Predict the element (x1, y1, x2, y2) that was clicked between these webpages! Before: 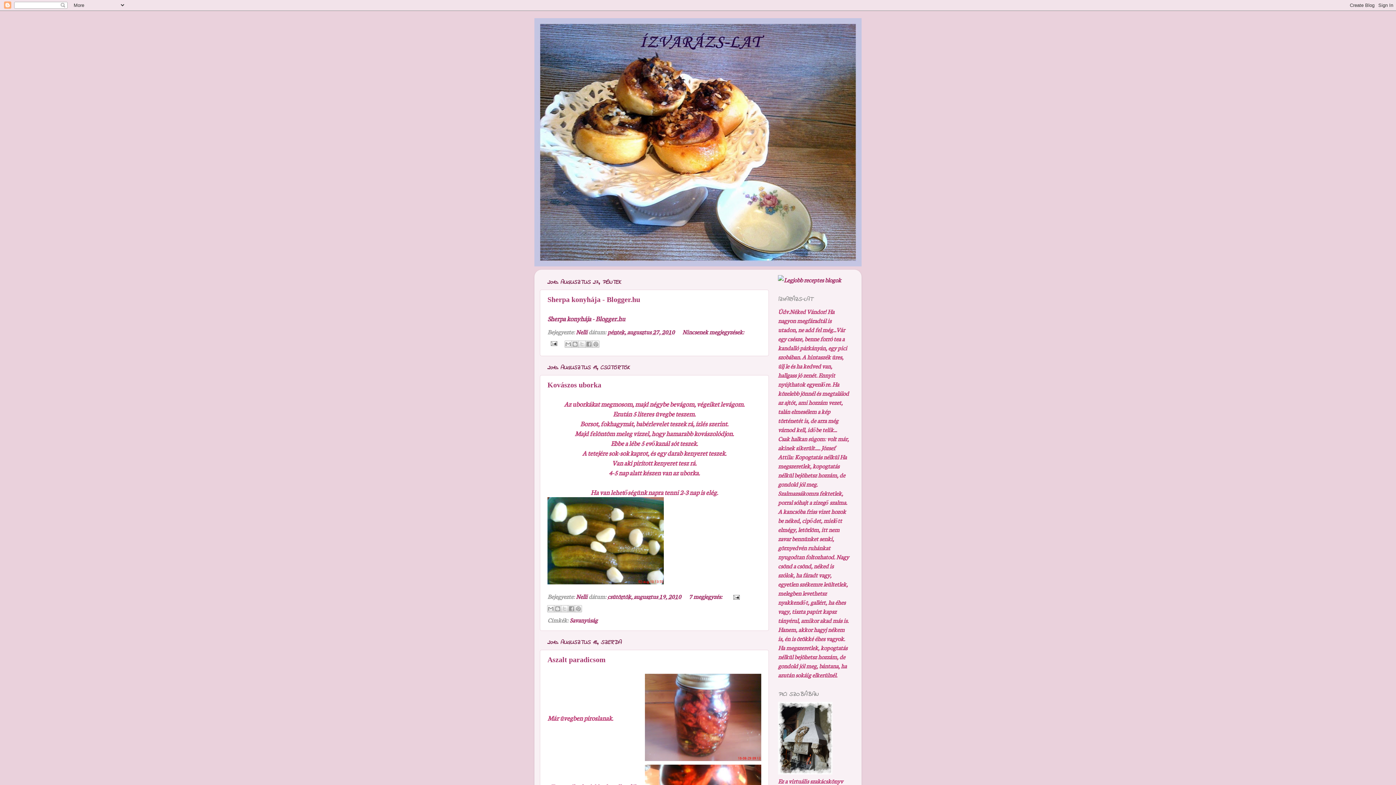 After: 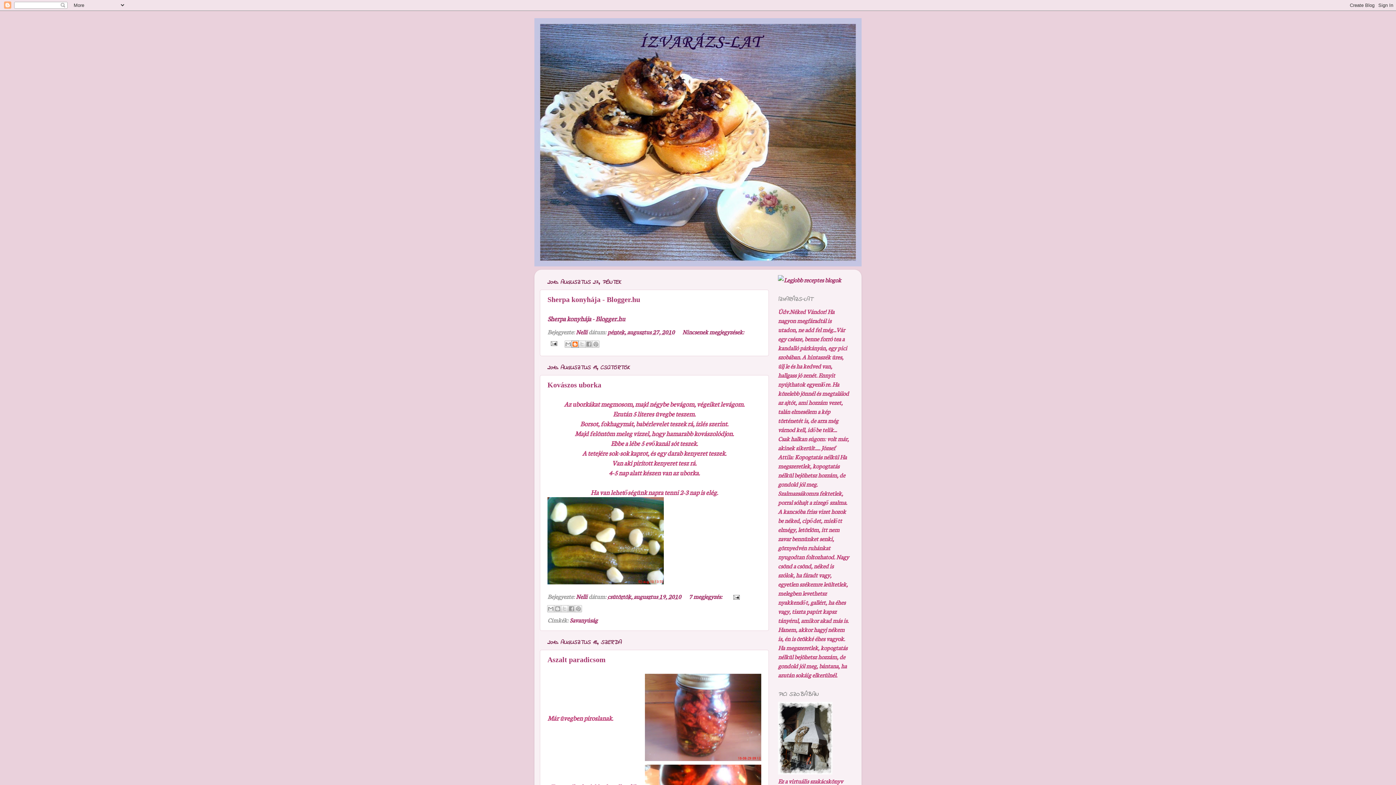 Action: bbox: (571, 340, 578, 348) label: BlogThis!